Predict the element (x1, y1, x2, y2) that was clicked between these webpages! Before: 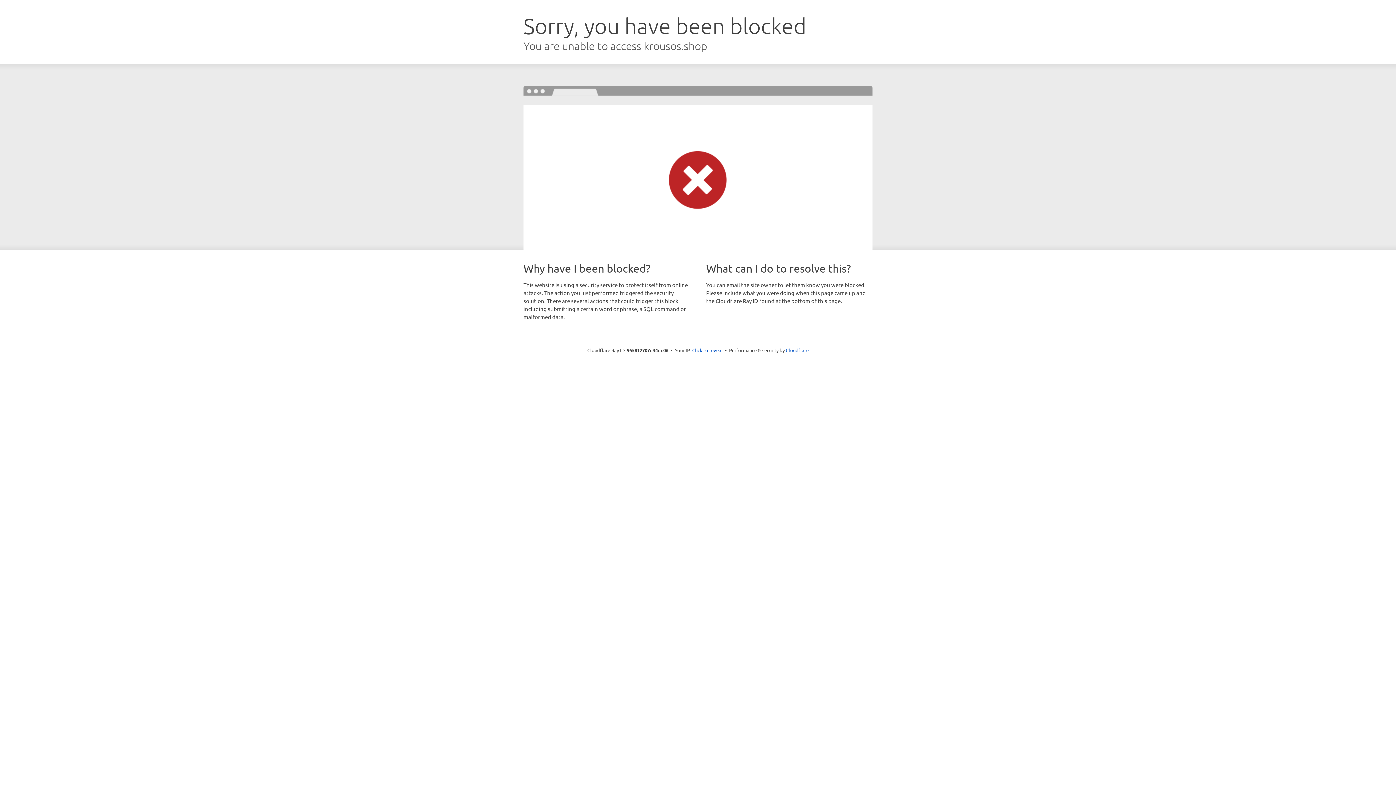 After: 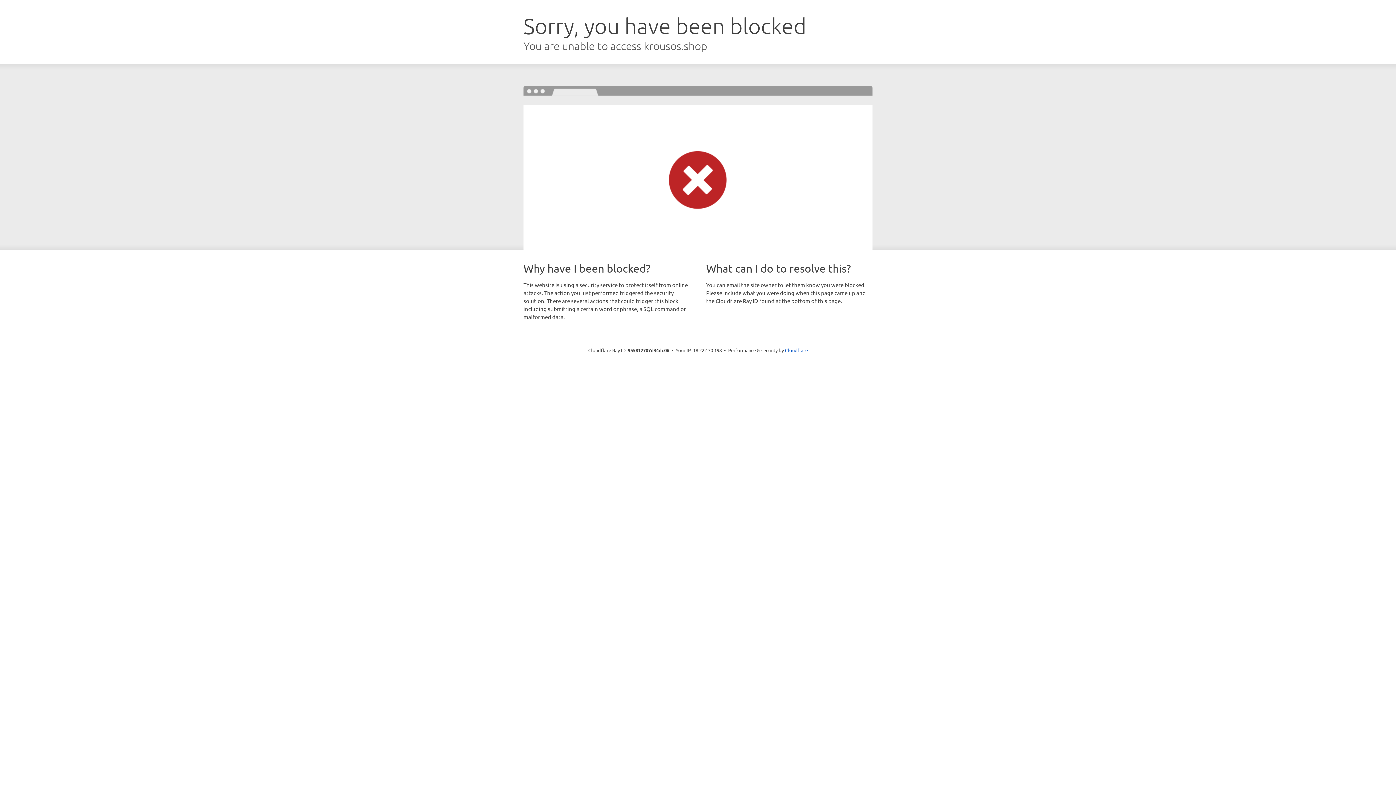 Action: bbox: (692, 346, 722, 353) label: Click to reveal